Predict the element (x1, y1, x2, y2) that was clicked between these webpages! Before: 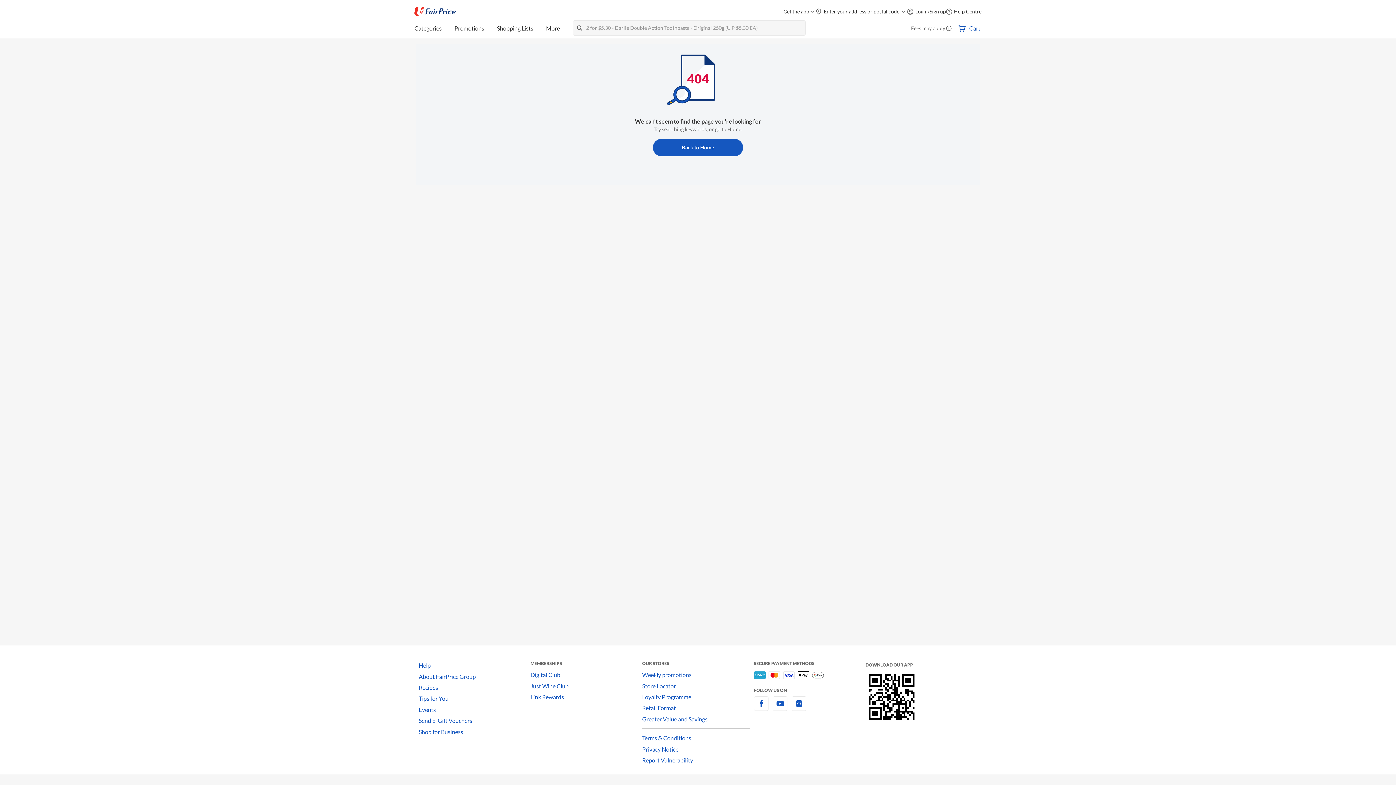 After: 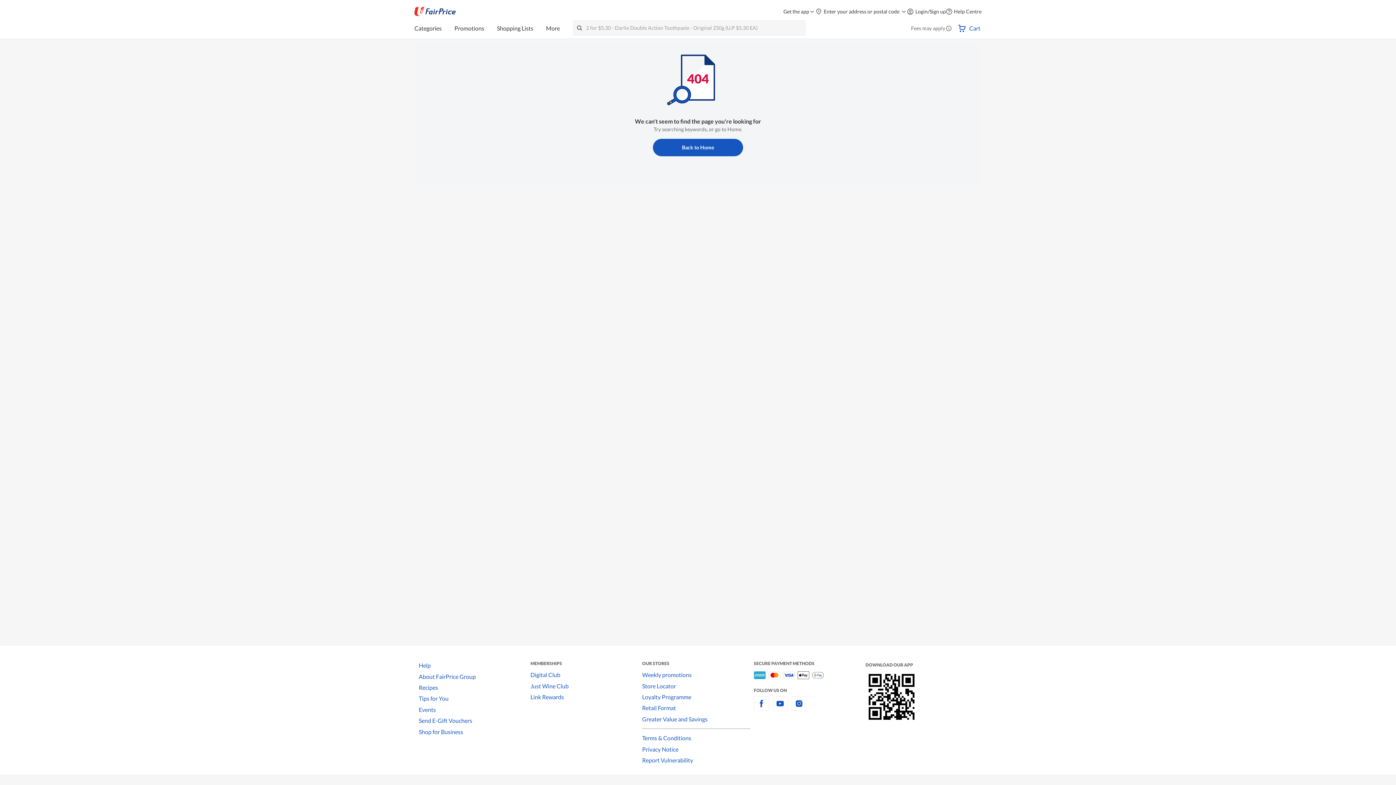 Action: label: instagram bbox: (791, 704, 806, 711)